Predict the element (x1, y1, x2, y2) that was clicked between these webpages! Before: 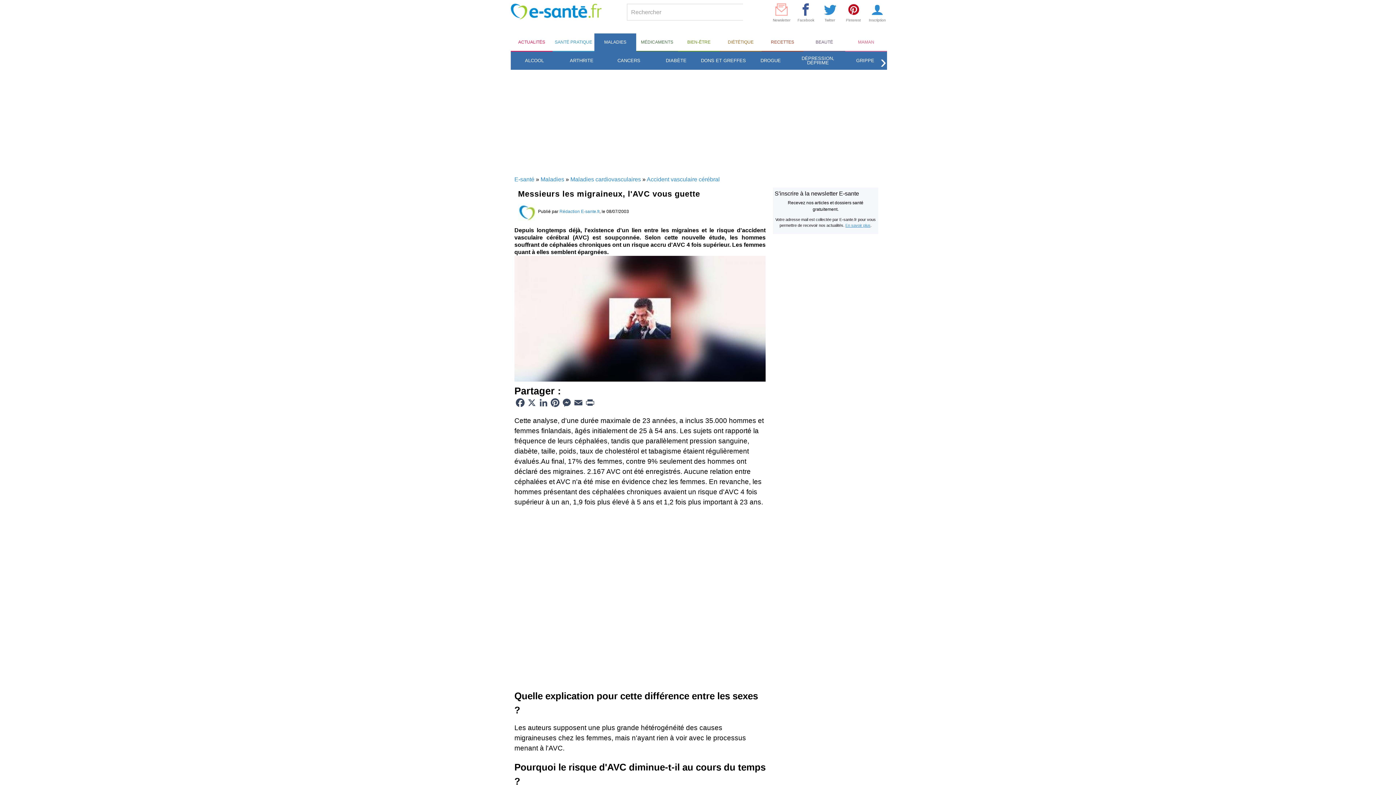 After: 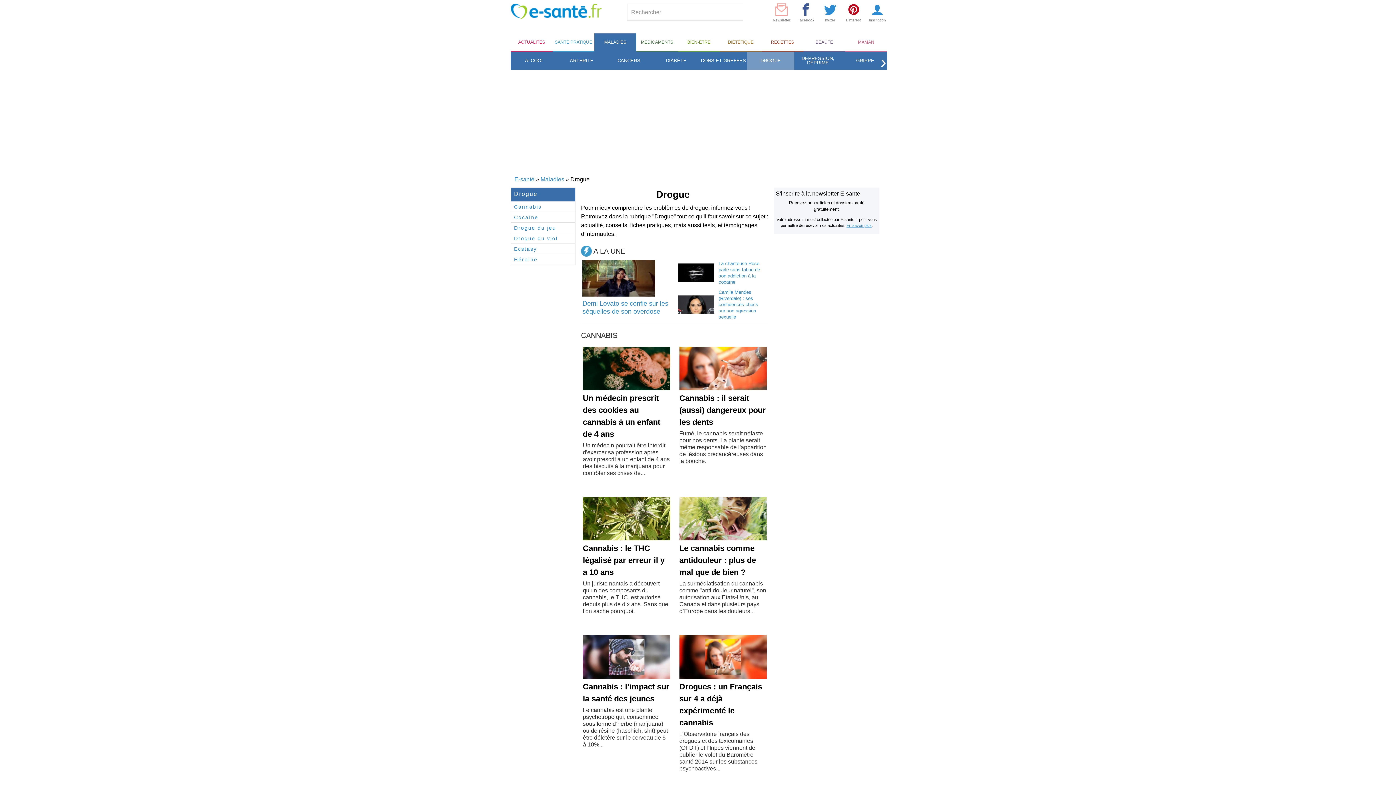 Action: bbox: (747, 51, 794, 69) label: DROGUE